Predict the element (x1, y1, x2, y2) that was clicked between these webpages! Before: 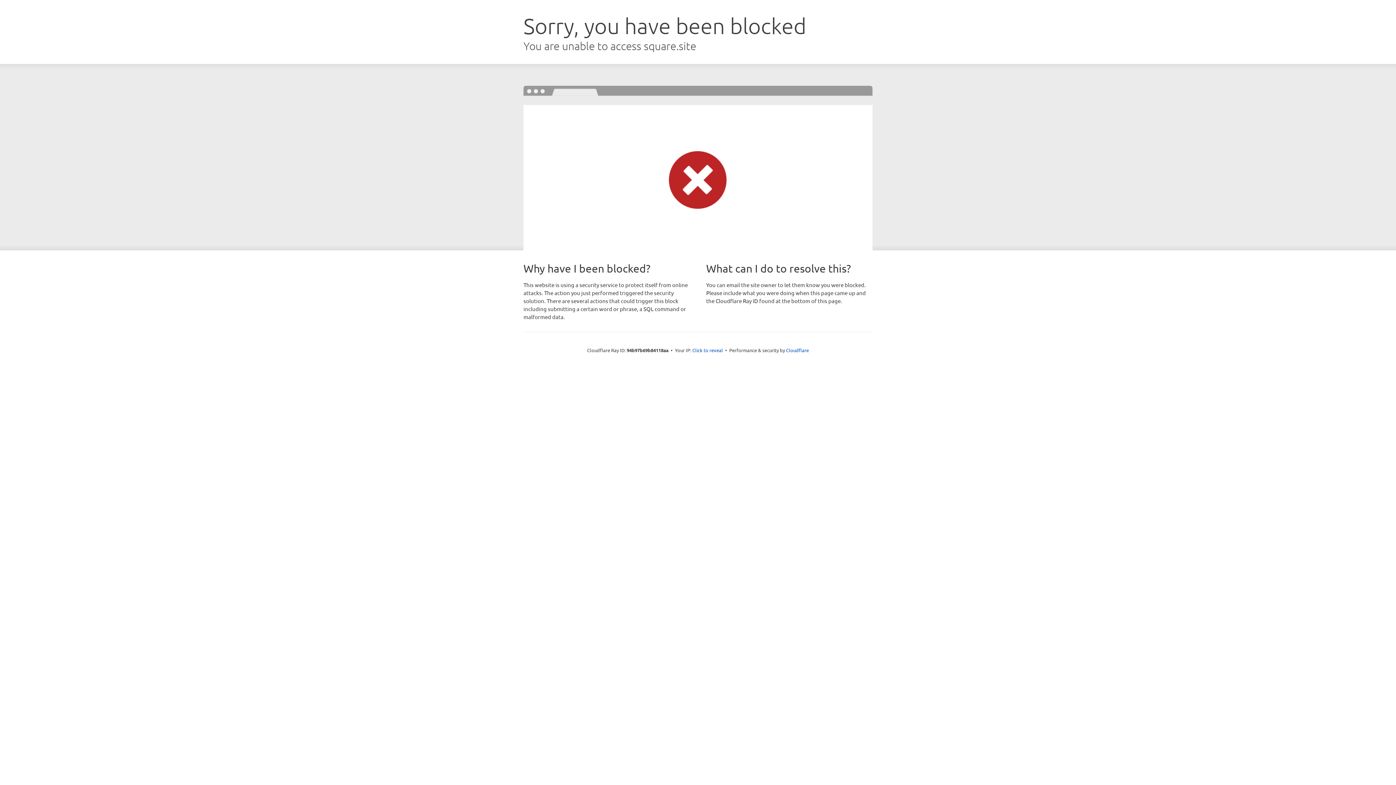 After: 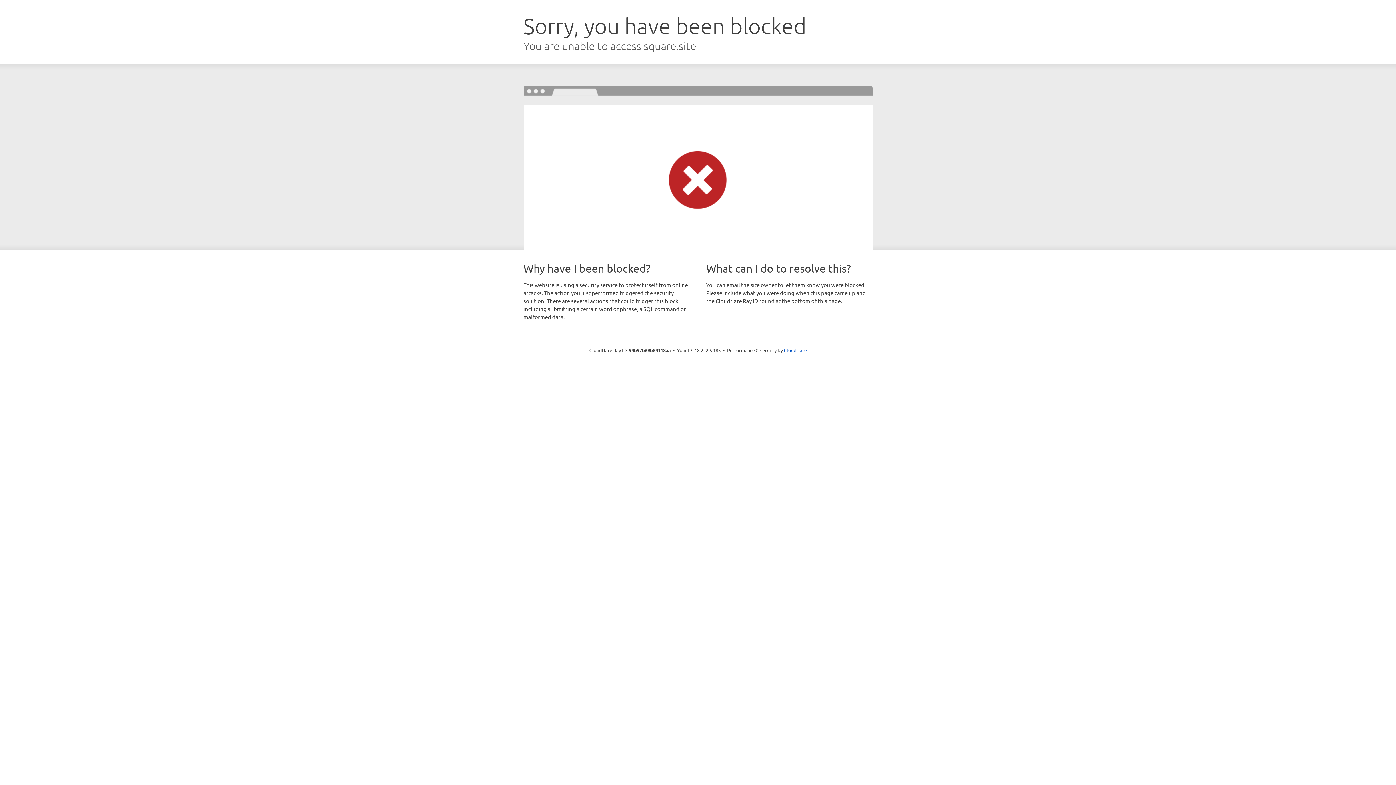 Action: label: Click to reveal bbox: (692, 346, 723, 353)